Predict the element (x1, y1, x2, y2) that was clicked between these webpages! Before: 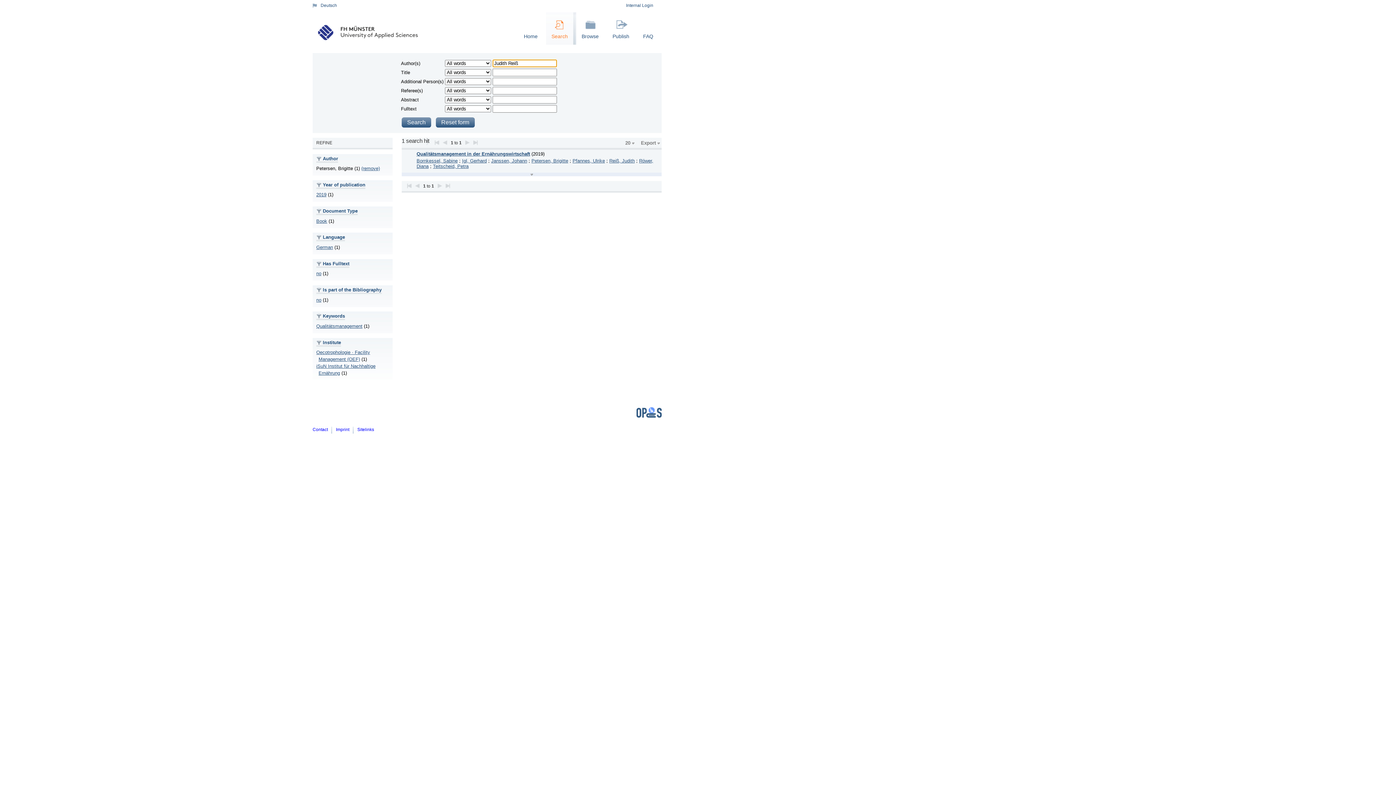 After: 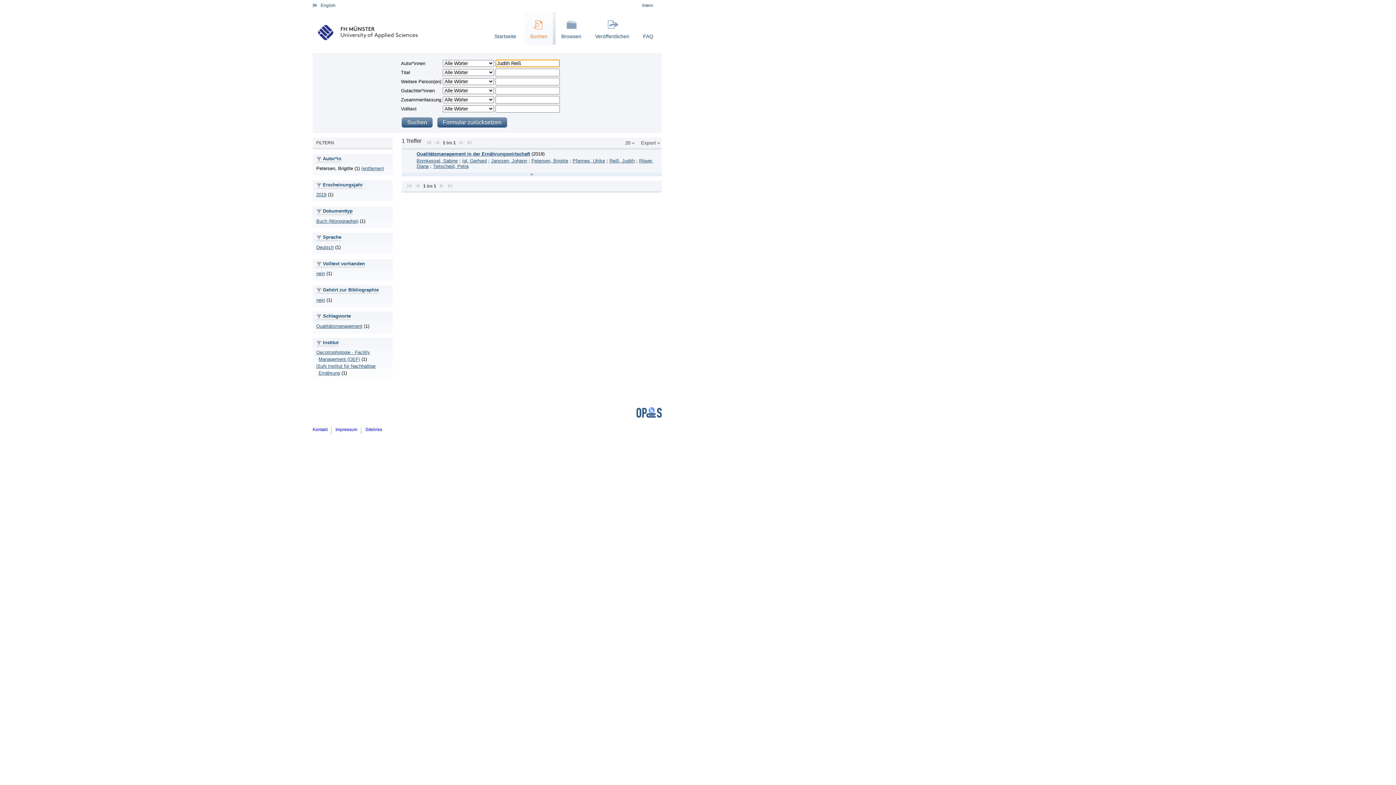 Action: label: Deutsch bbox: (320, 2, 337, 8)